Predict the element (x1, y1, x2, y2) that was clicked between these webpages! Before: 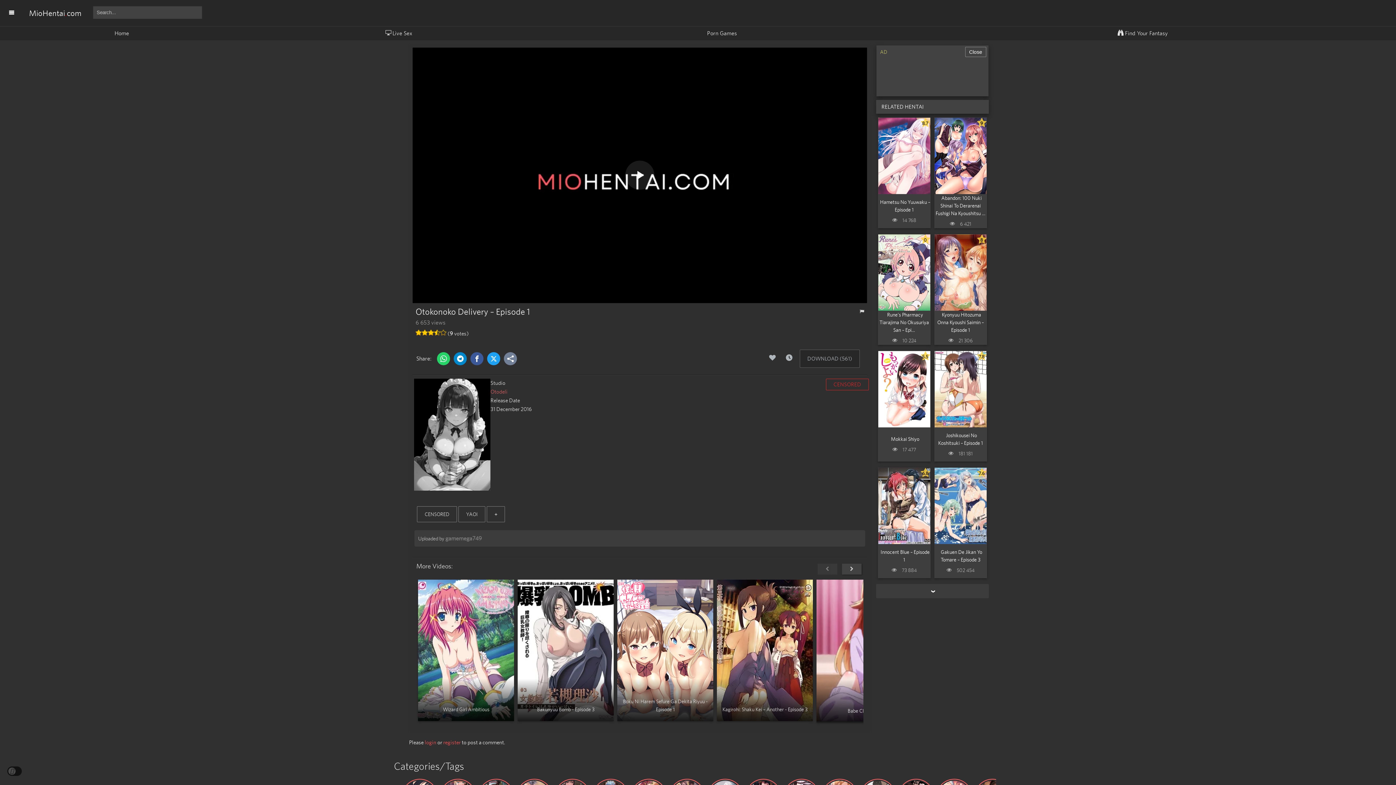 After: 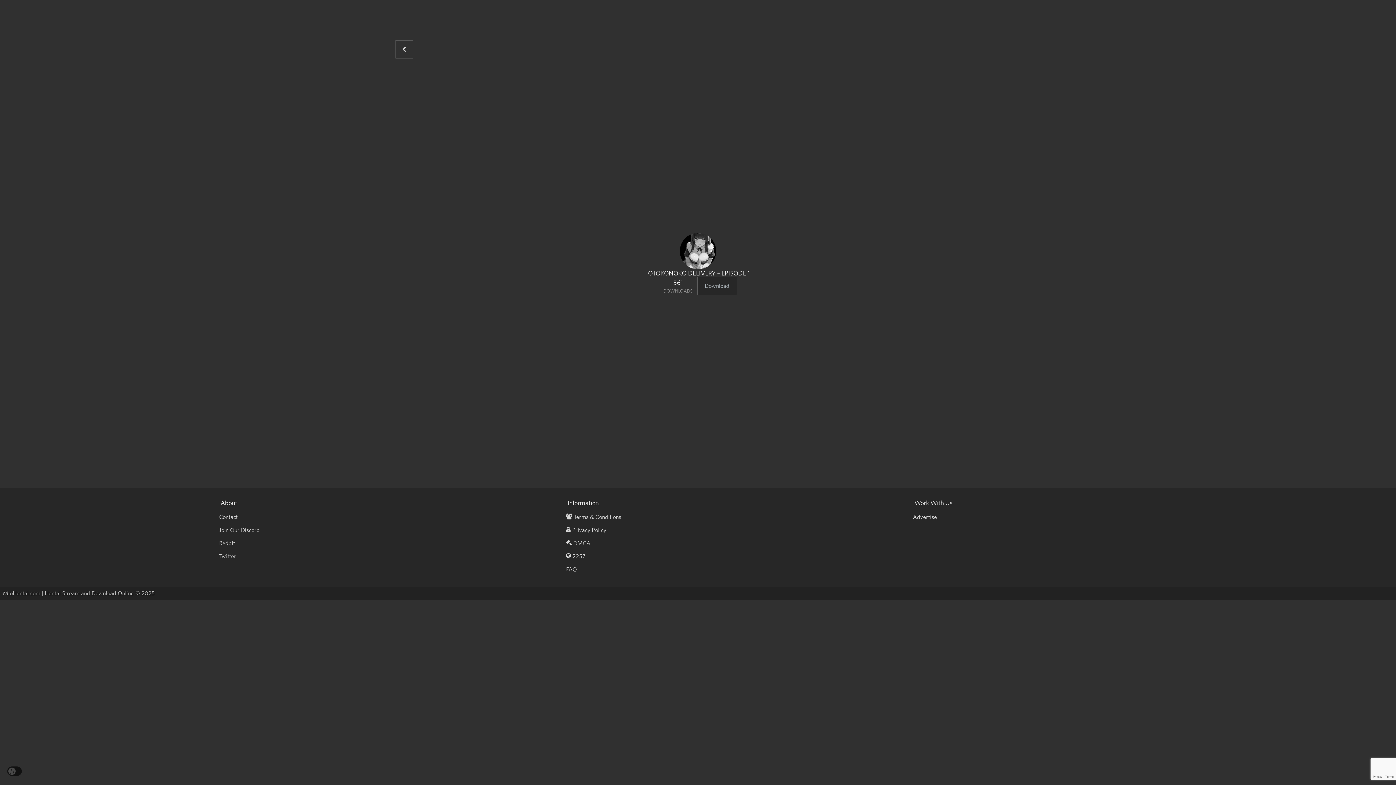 Action: label: DOWNLOAD (561) bbox: (799, 349, 859, 367)